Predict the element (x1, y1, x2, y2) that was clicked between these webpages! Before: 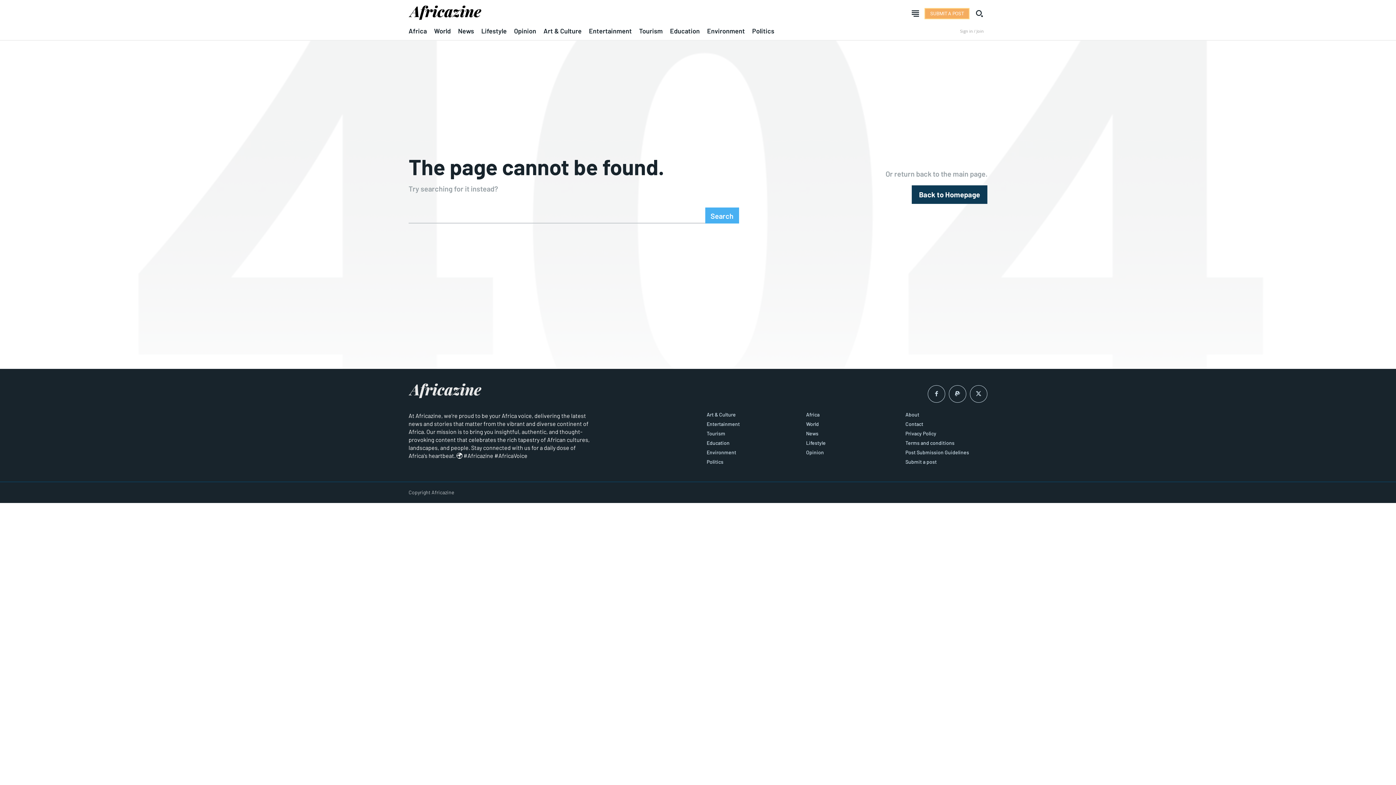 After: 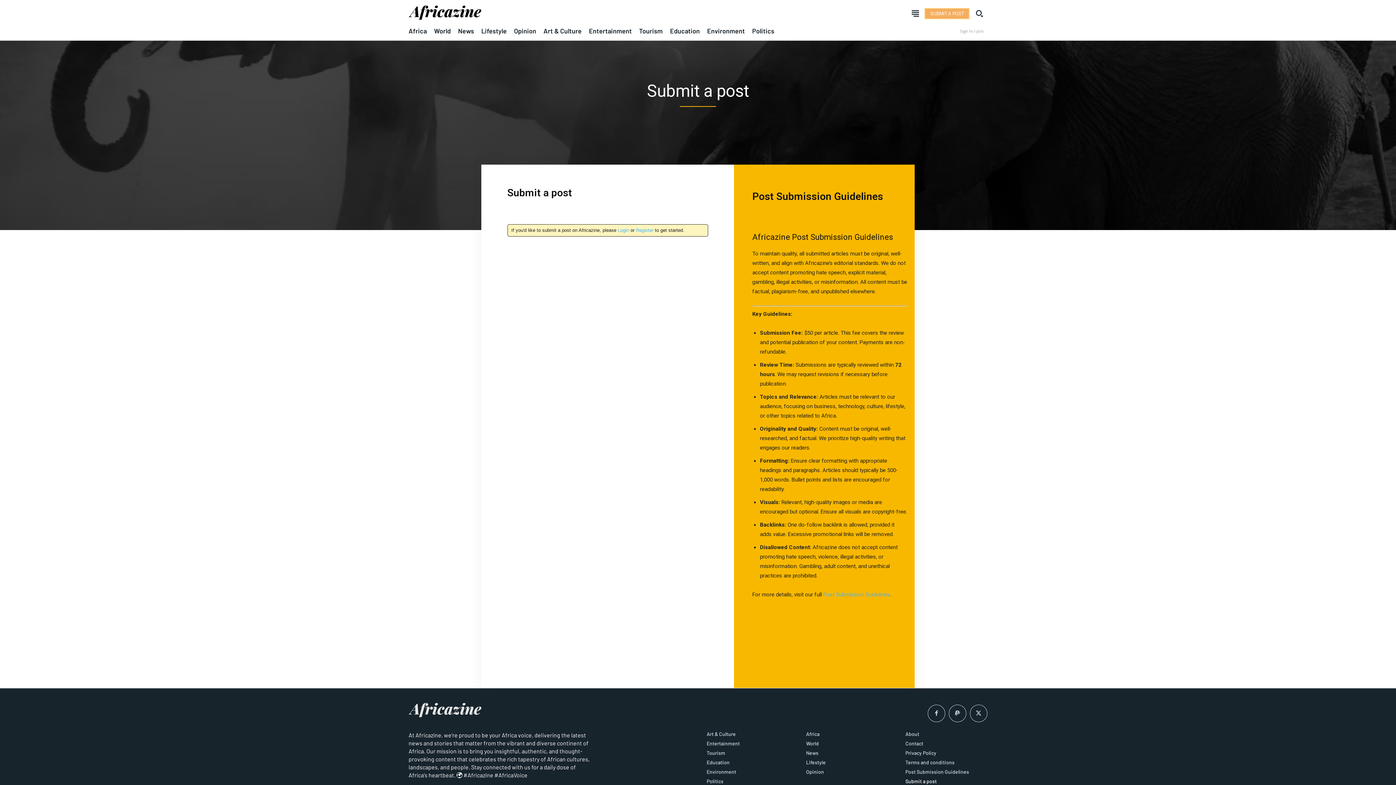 Action: bbox: (905, 459, 987, 465) label: Submit a post